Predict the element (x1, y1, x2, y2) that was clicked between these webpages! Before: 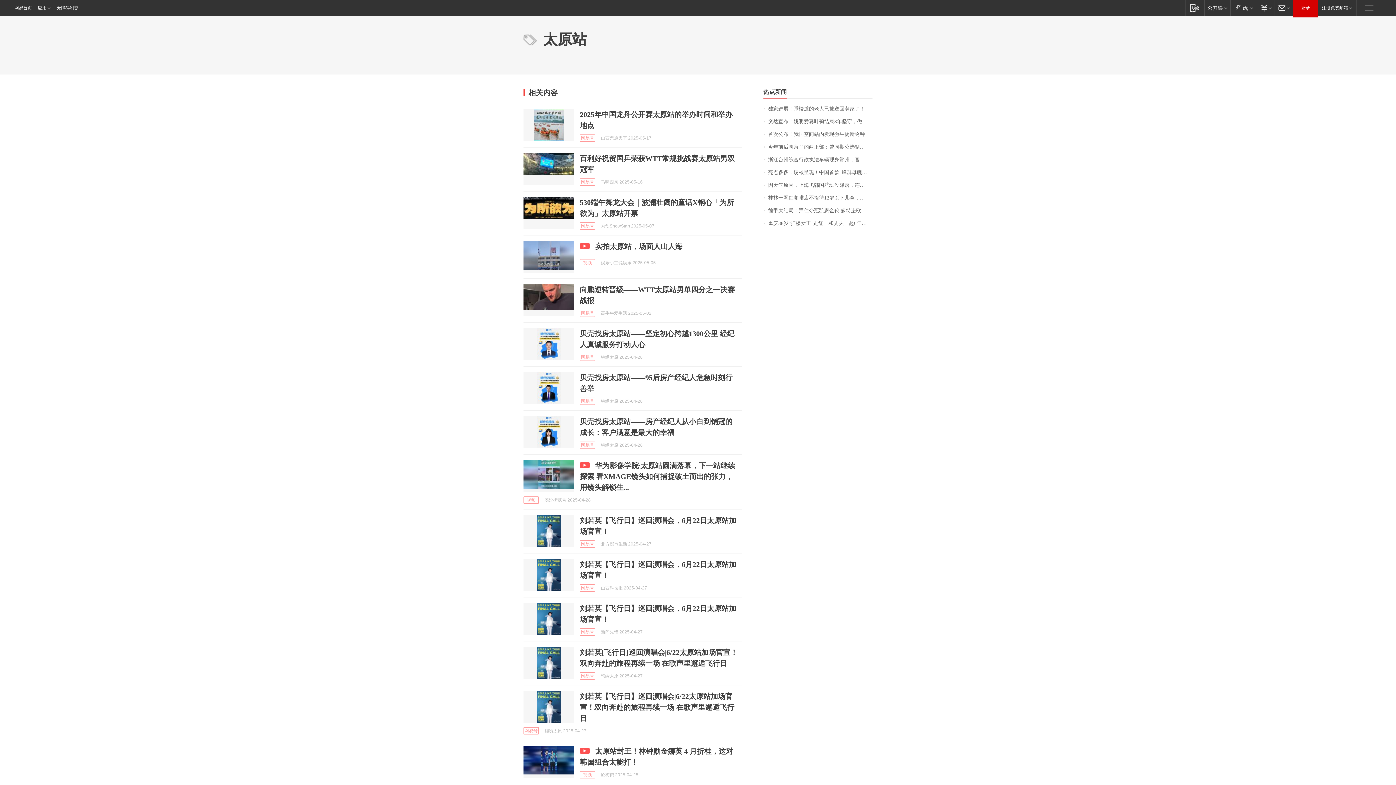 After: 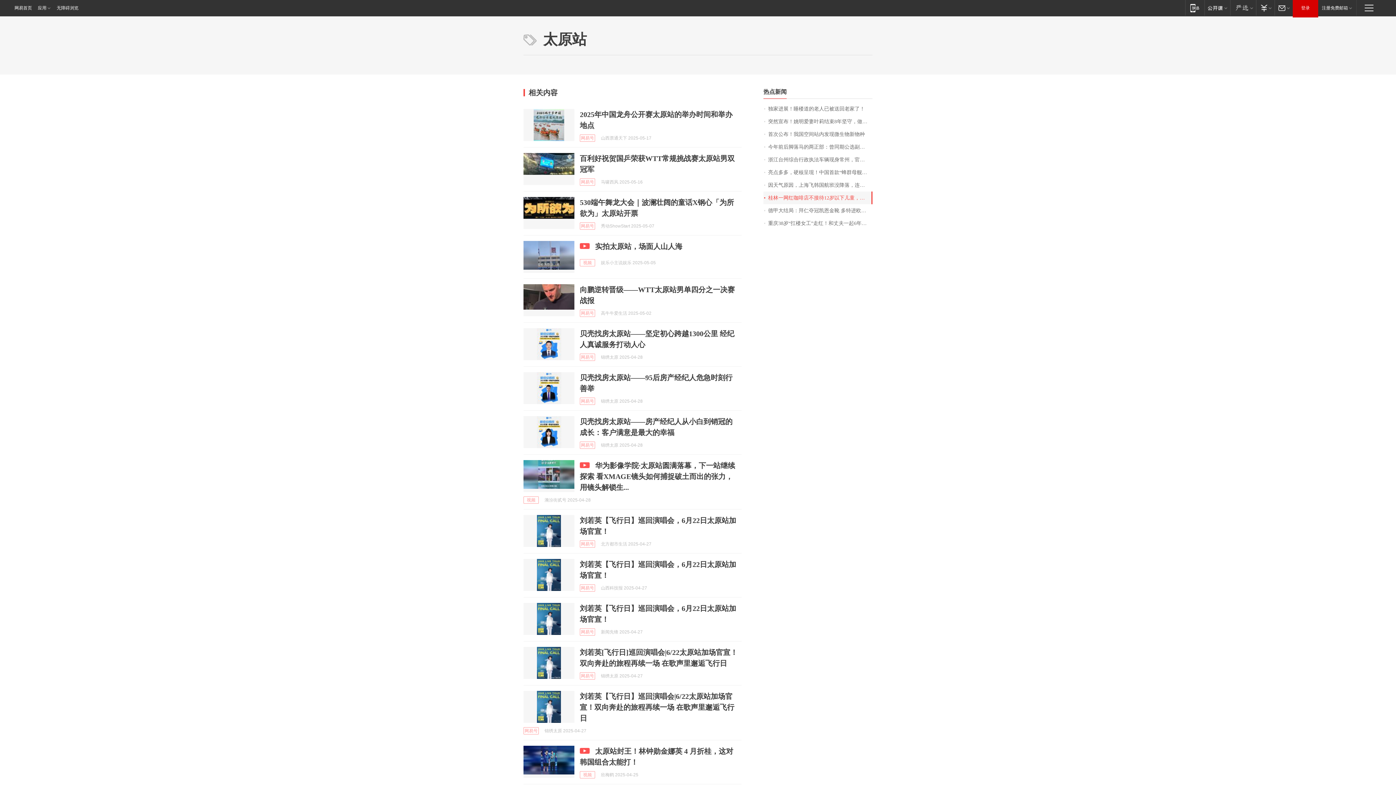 Action: bbox: (763, 191, 872, 204) label: 桂林一网红咖啡店不接待12岁以下儿童，门店称出于安全考虑，律师：限制消费者选择权